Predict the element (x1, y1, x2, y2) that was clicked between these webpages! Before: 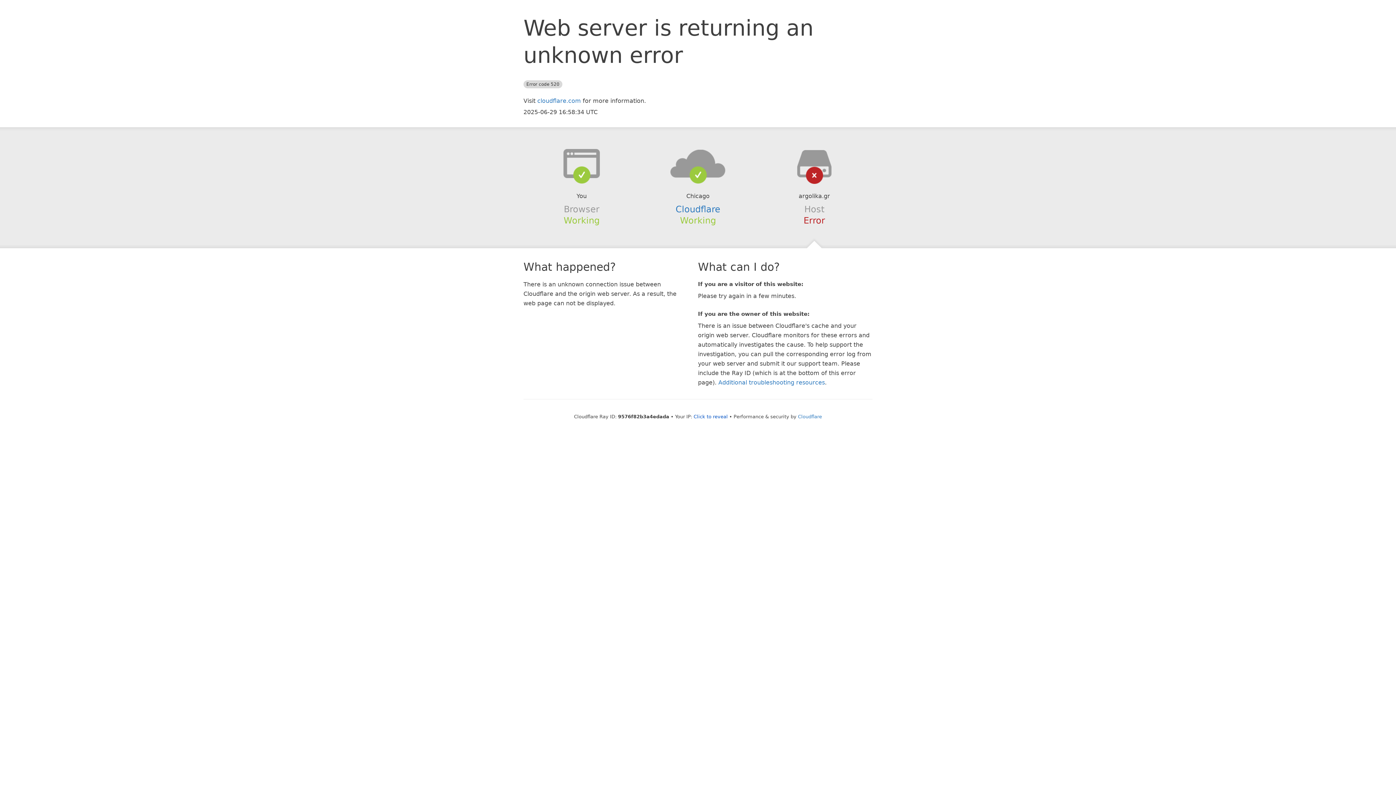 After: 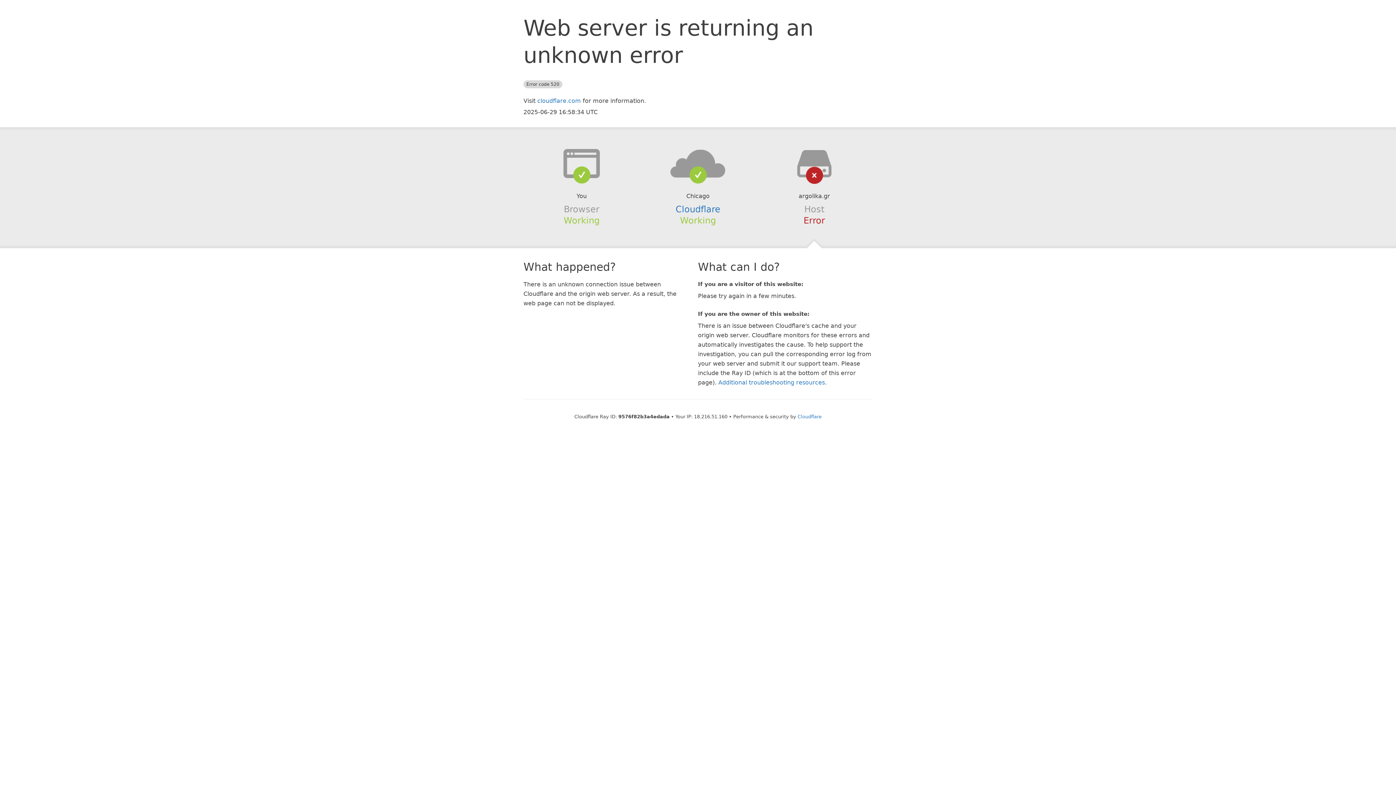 Action: label: Click to reveal bbox: (693, 414, 728, 419)